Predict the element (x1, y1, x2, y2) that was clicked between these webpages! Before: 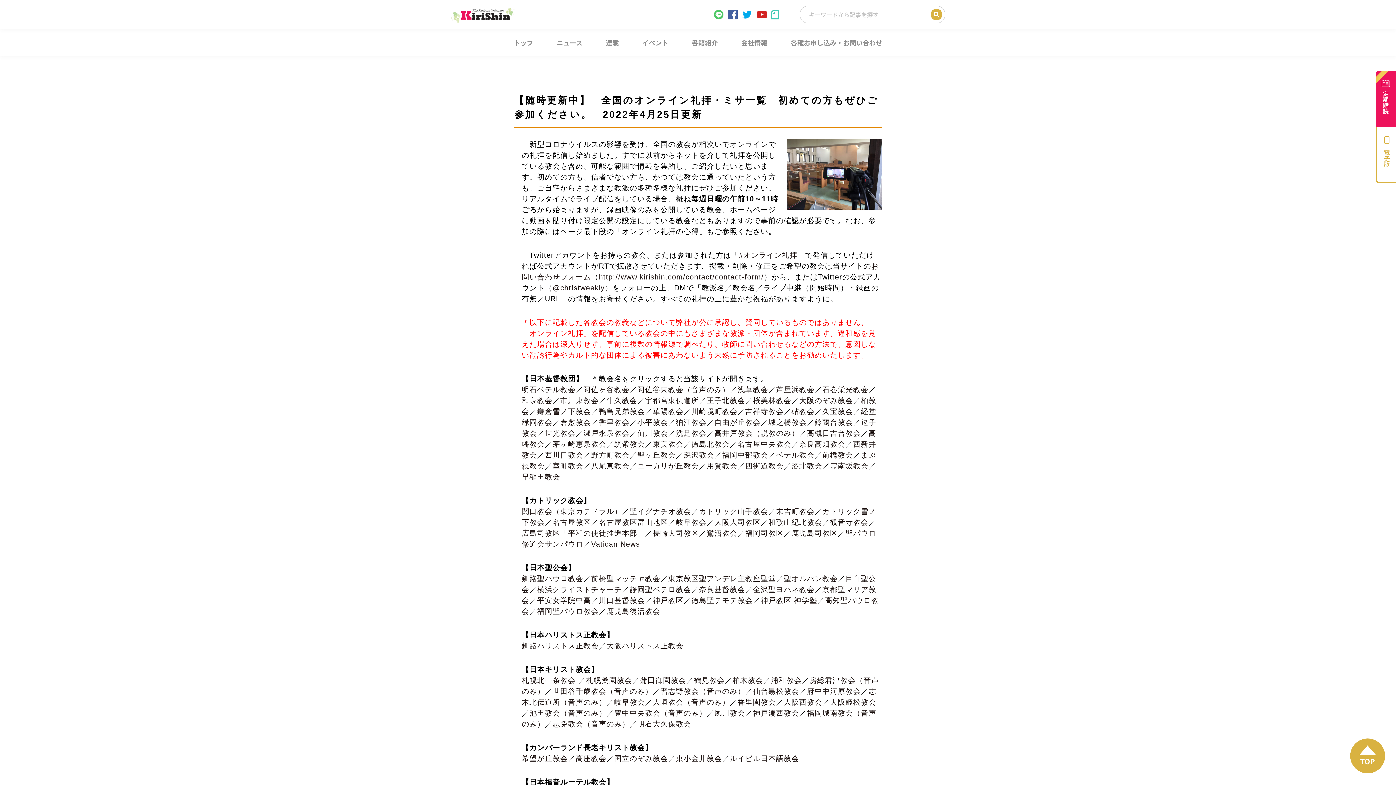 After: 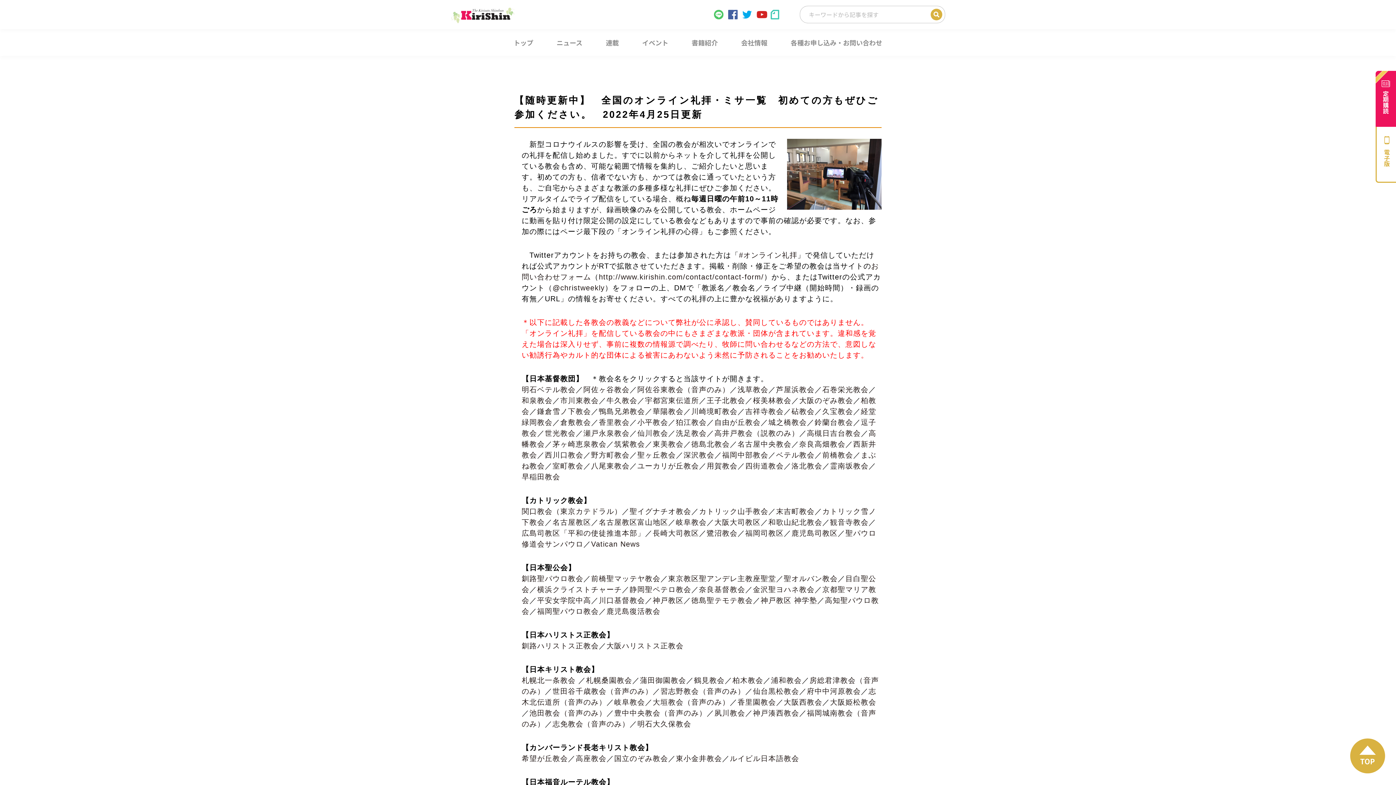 Action: bbox: (753, 687, 799, 695) label: 仙台黒松教会